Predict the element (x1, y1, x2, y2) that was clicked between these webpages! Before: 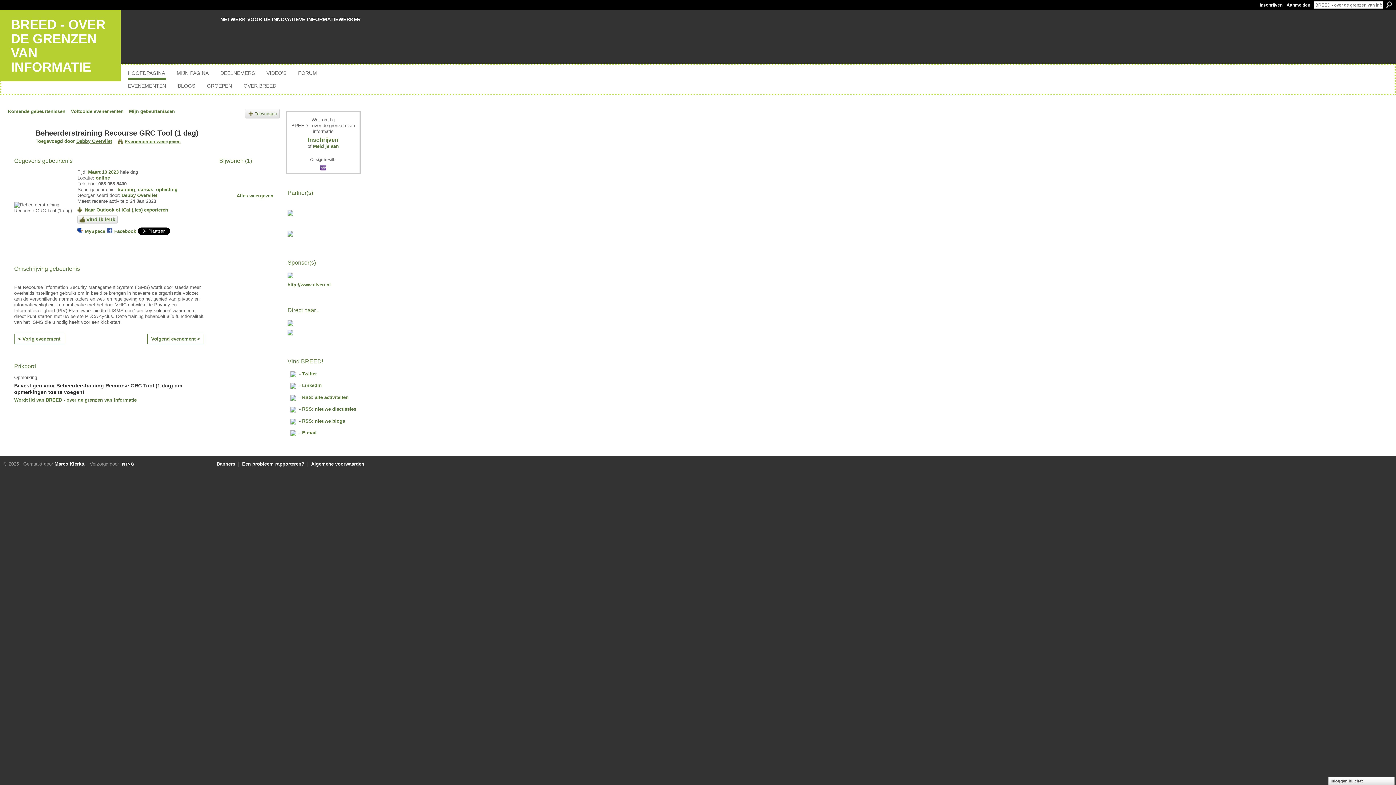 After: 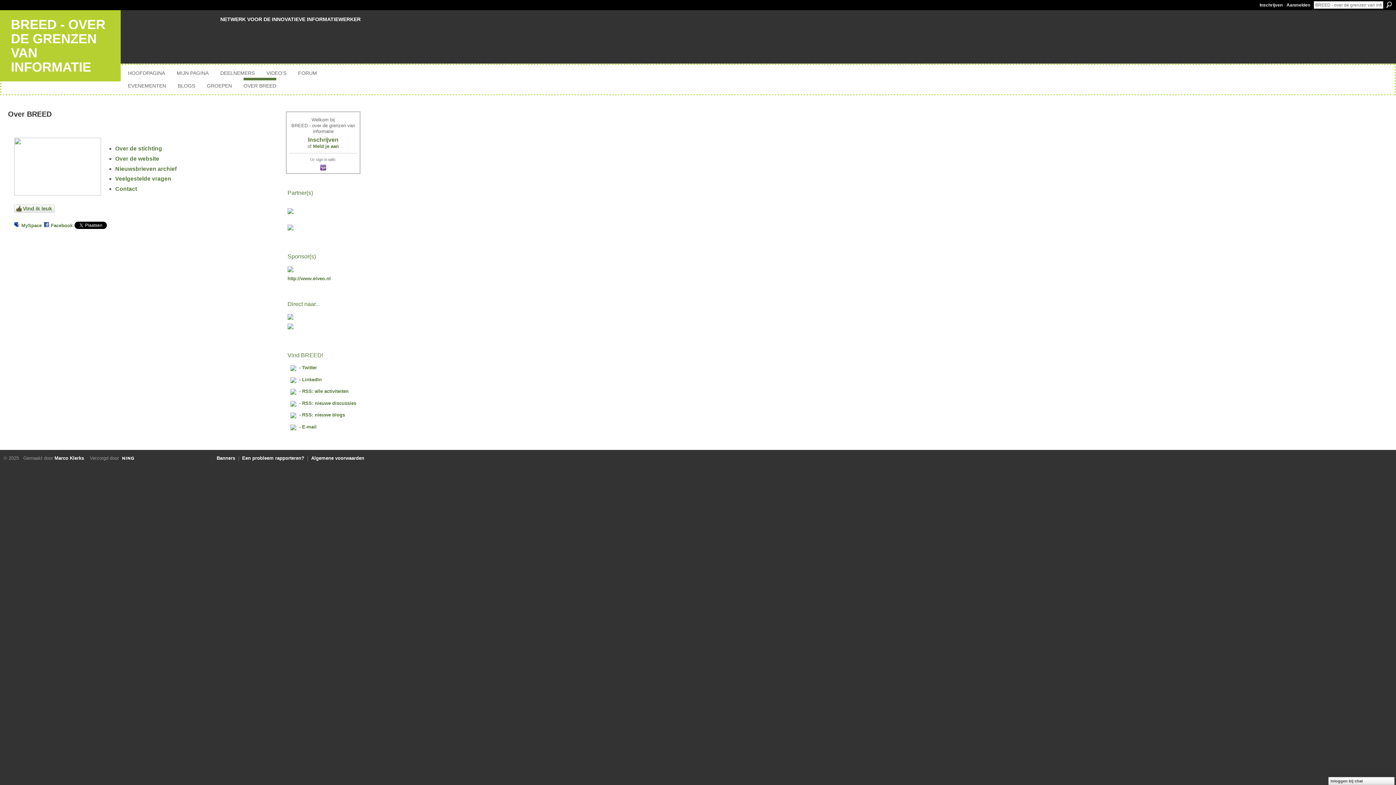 Action: label: OVER BREED bbox: (243, 82, 276, 89)